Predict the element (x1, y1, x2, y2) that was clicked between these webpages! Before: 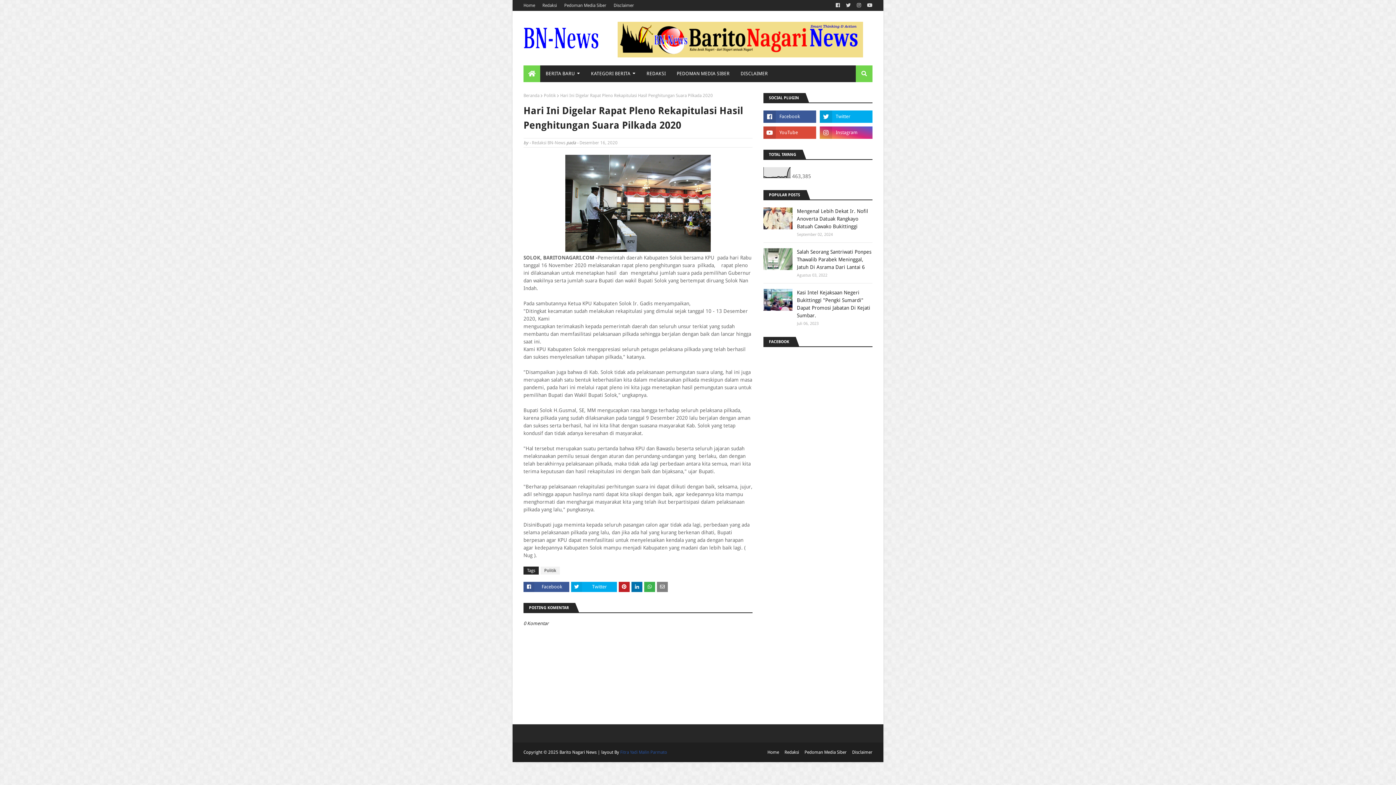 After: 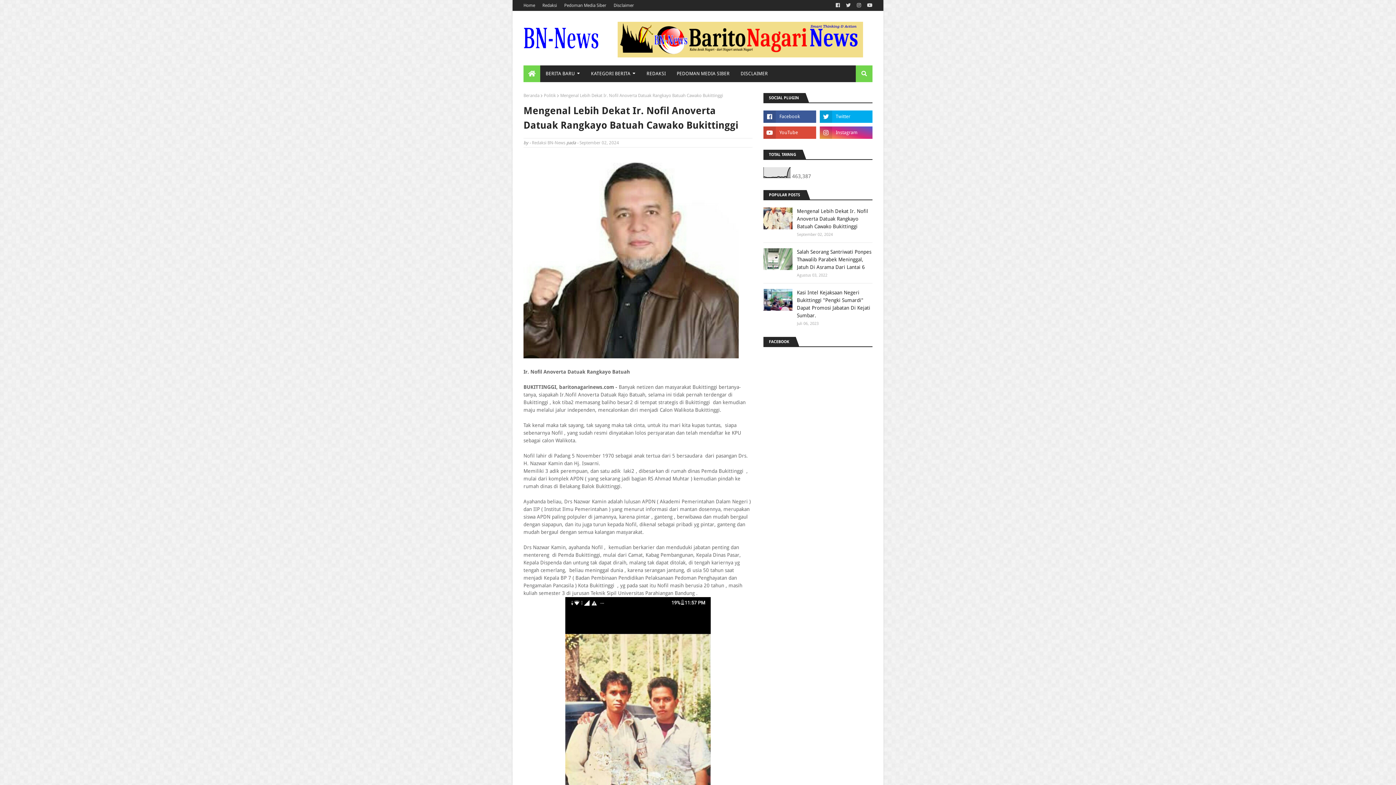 Action: bbox: (797, 207, 872, 230) label: Mengenal Lebih Dekat Ir. Nofil Anoverta Datuak Rangkayo Batuah Cawako Bukittinggi